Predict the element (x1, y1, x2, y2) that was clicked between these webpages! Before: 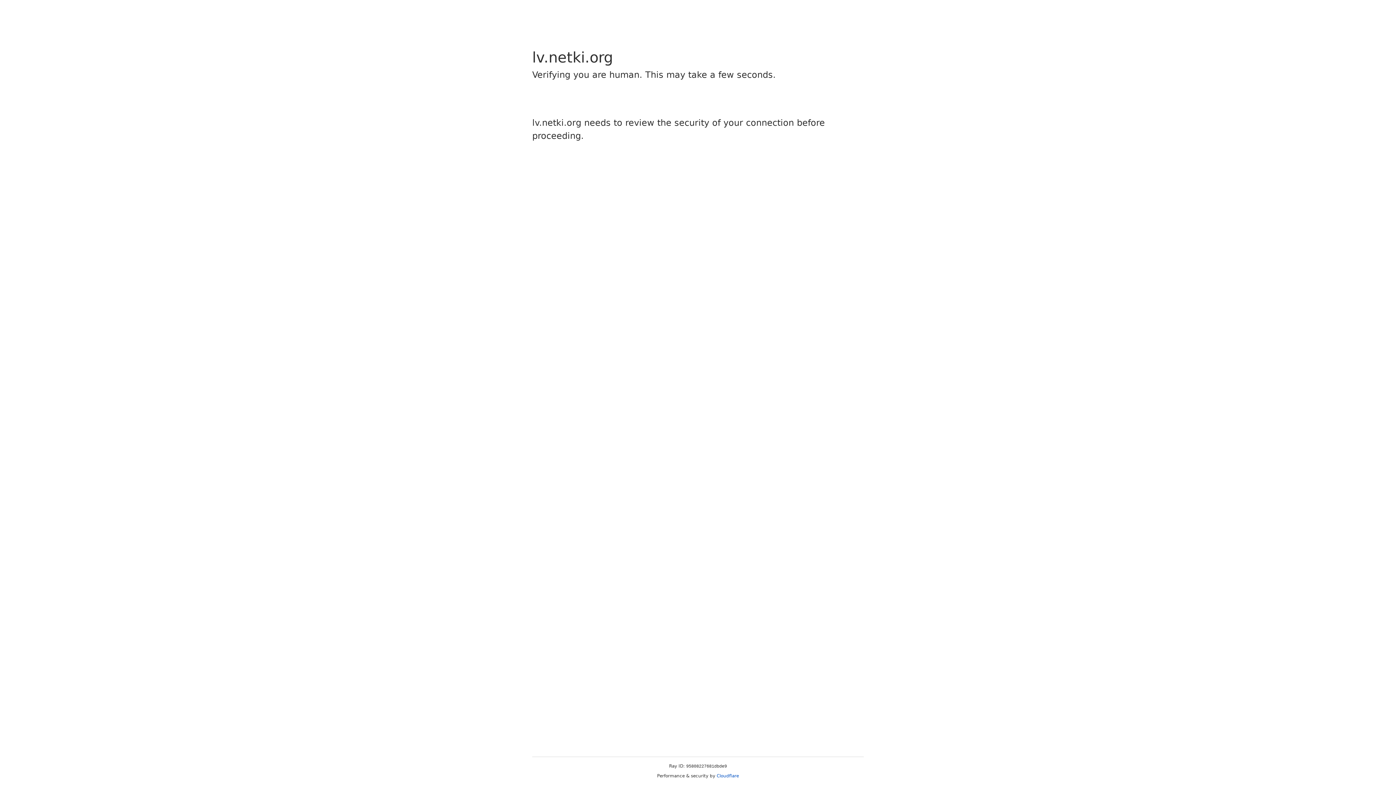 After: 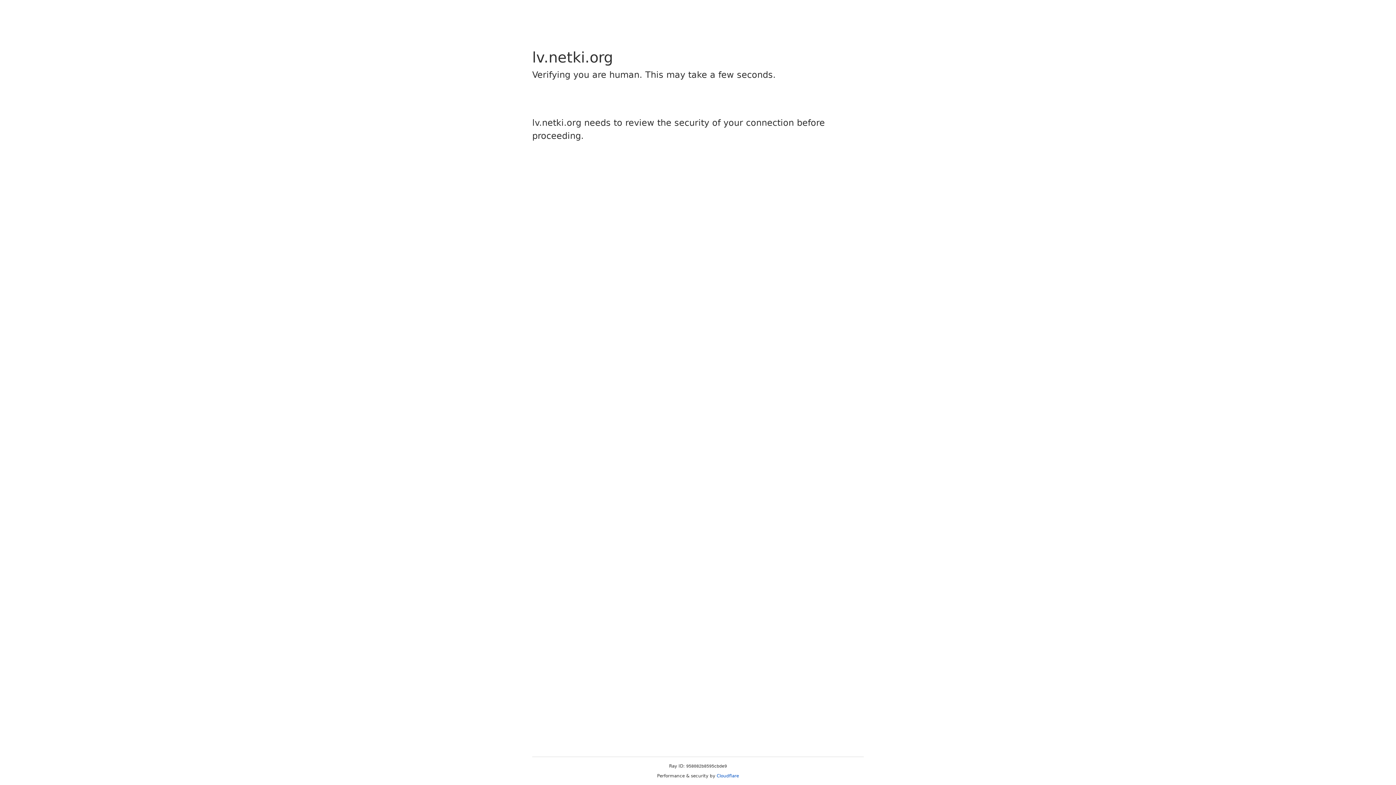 Action: label: Cloudflare bbox: (716, 773, 739, 778)